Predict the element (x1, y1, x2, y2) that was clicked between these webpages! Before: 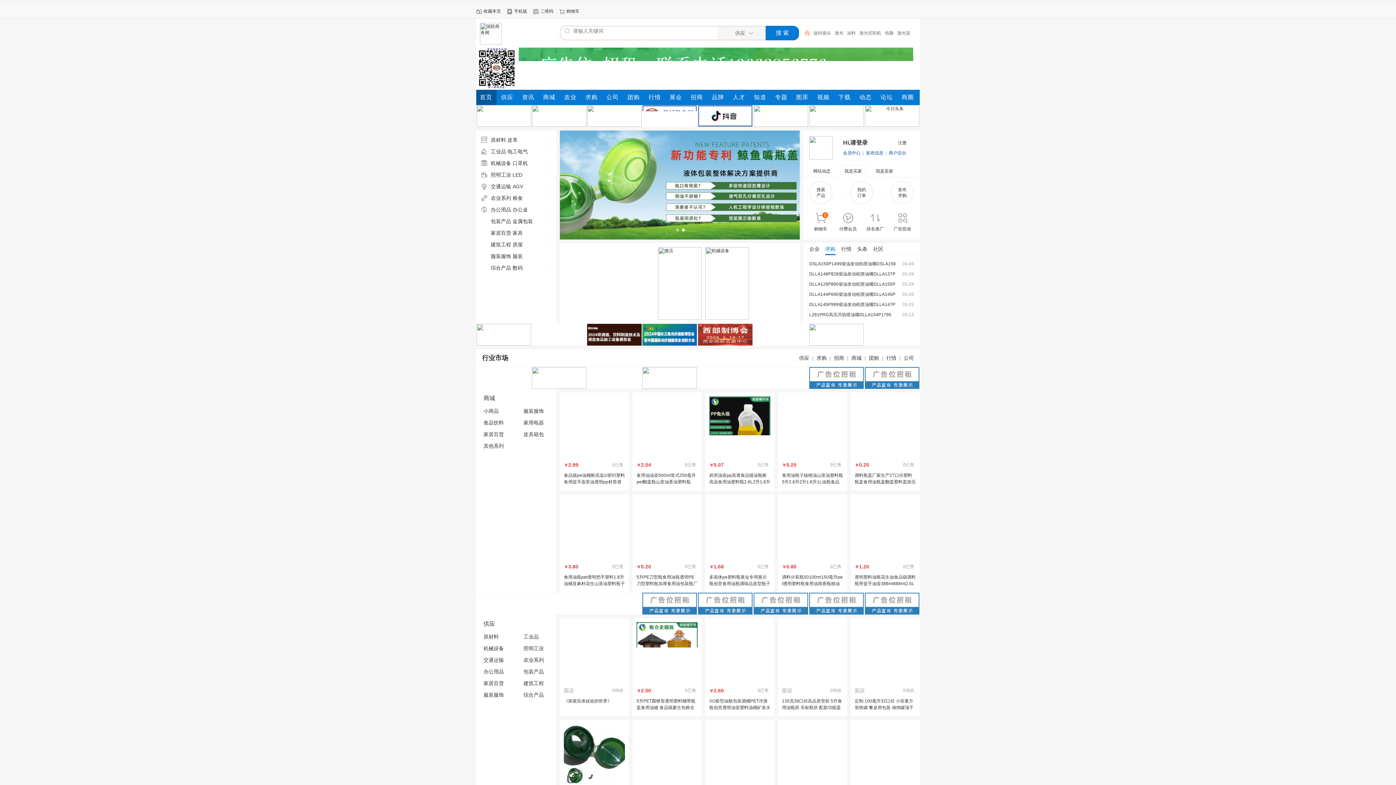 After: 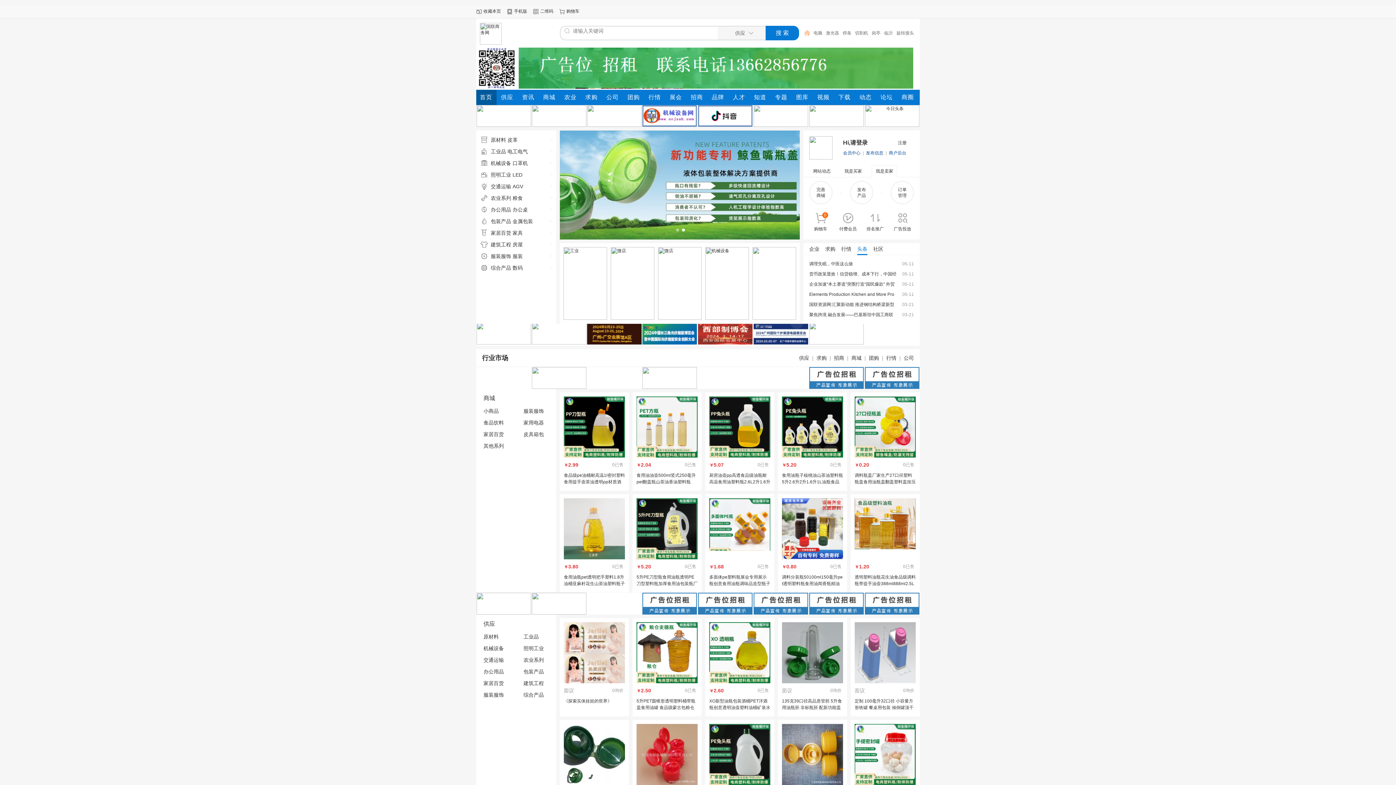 Action: bbox: (476, 341, 531, 346)